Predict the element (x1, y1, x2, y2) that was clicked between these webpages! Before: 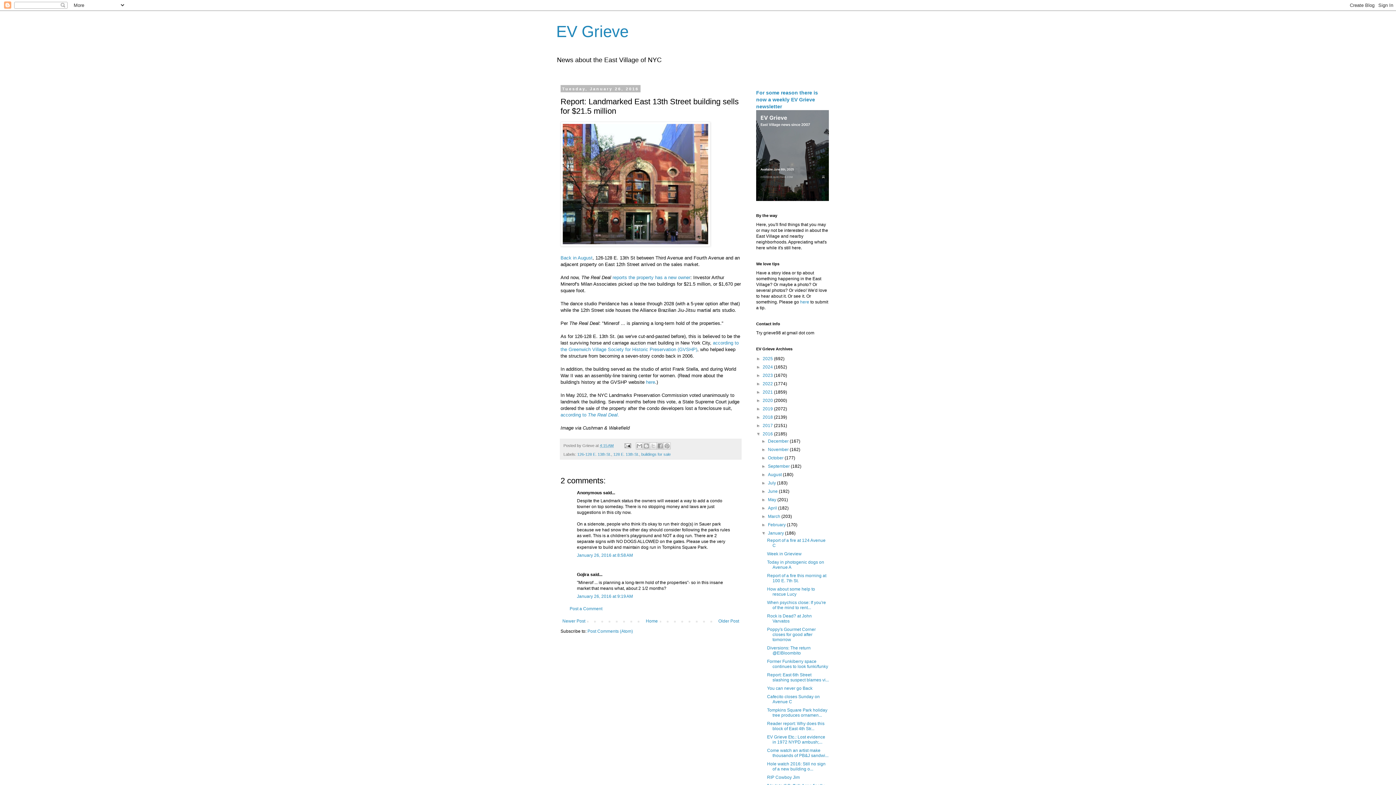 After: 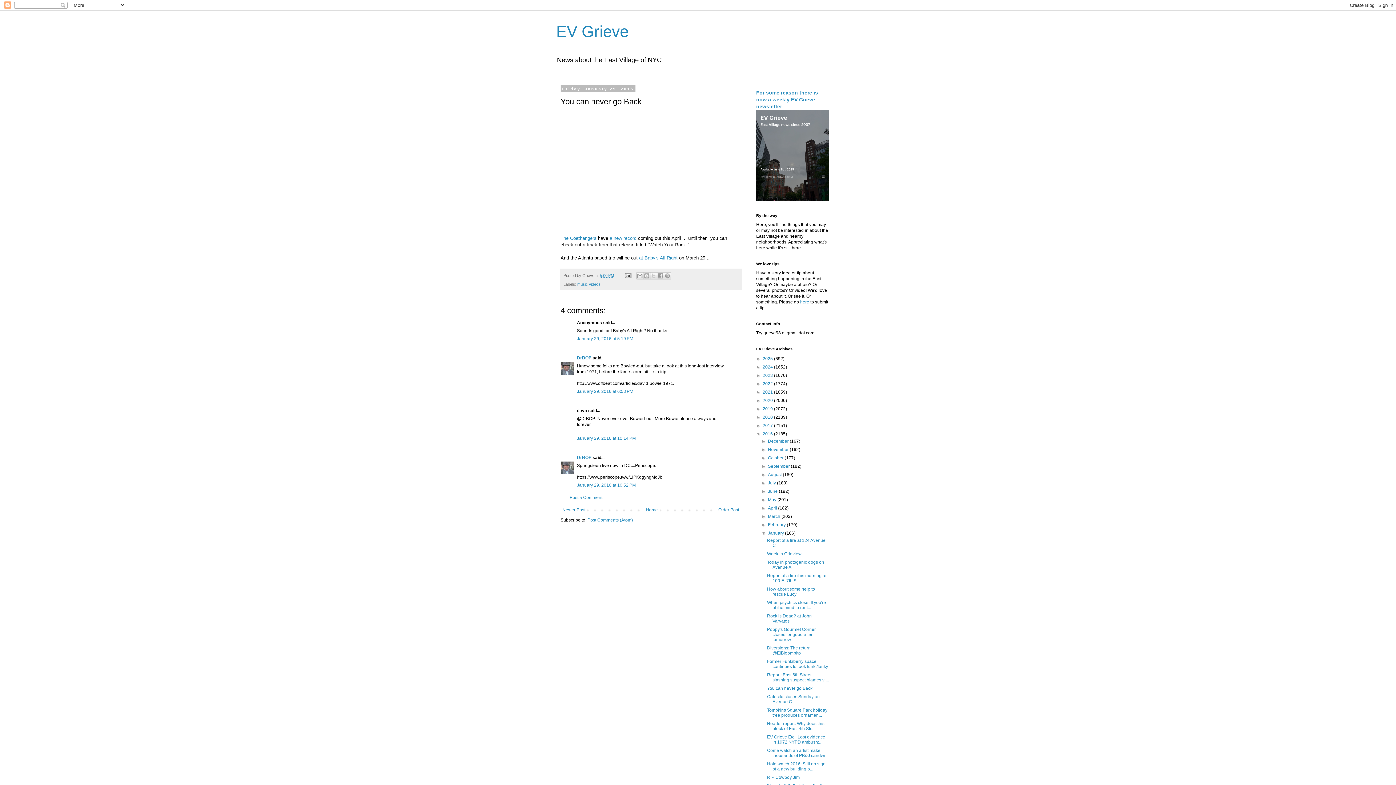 Action: bbox: (767, 686, 812, 691) label: You can never go Back